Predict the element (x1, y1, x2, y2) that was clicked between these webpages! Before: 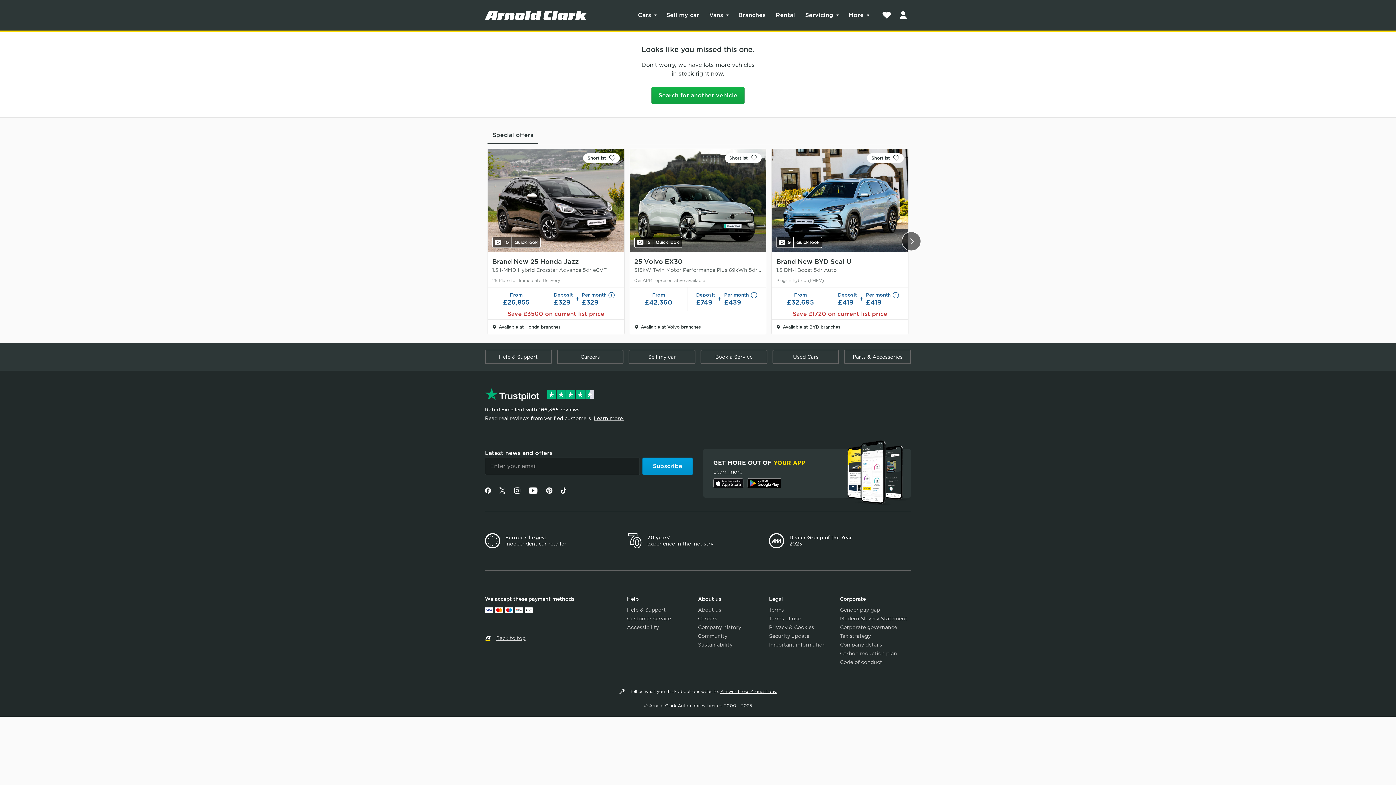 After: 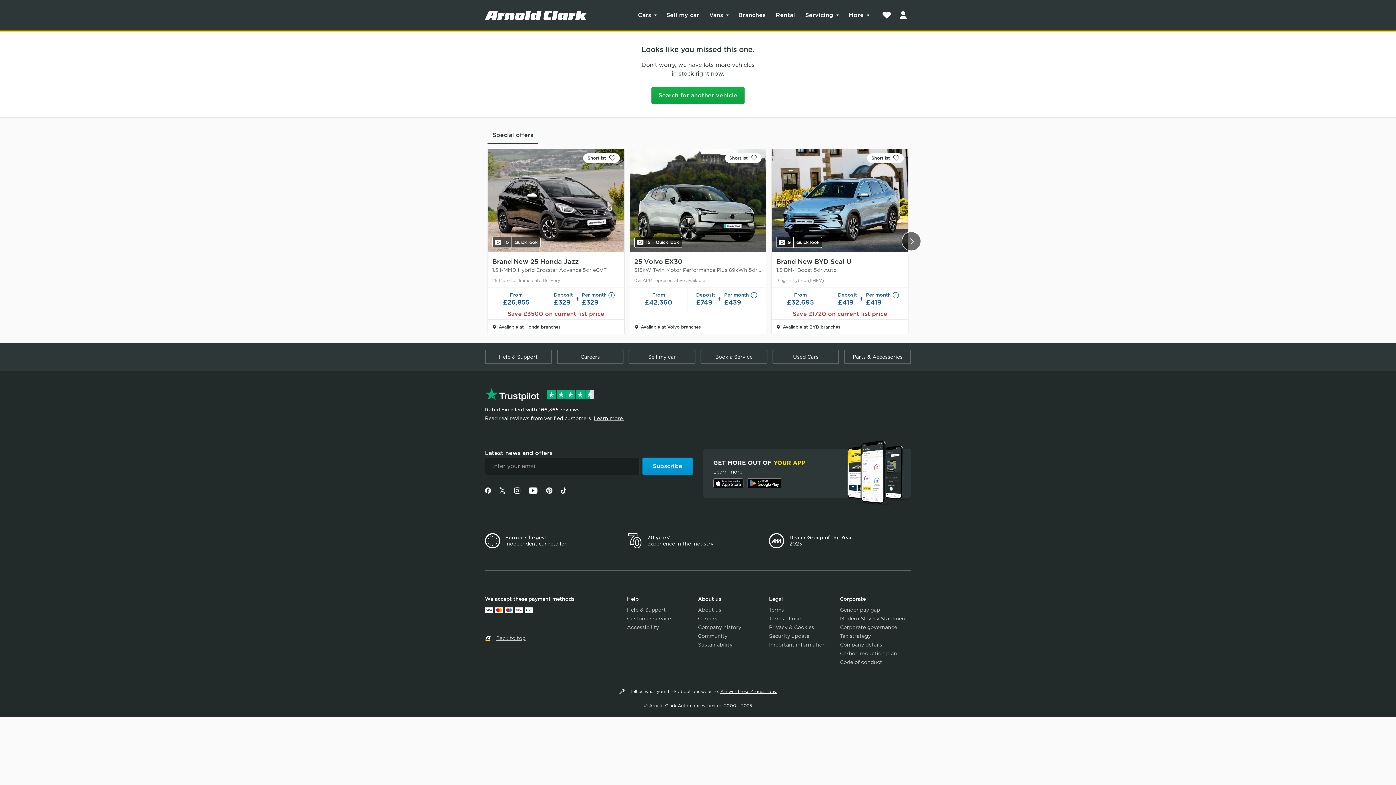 Action: label: Special offers bbox: (487, 126, 538, 144)